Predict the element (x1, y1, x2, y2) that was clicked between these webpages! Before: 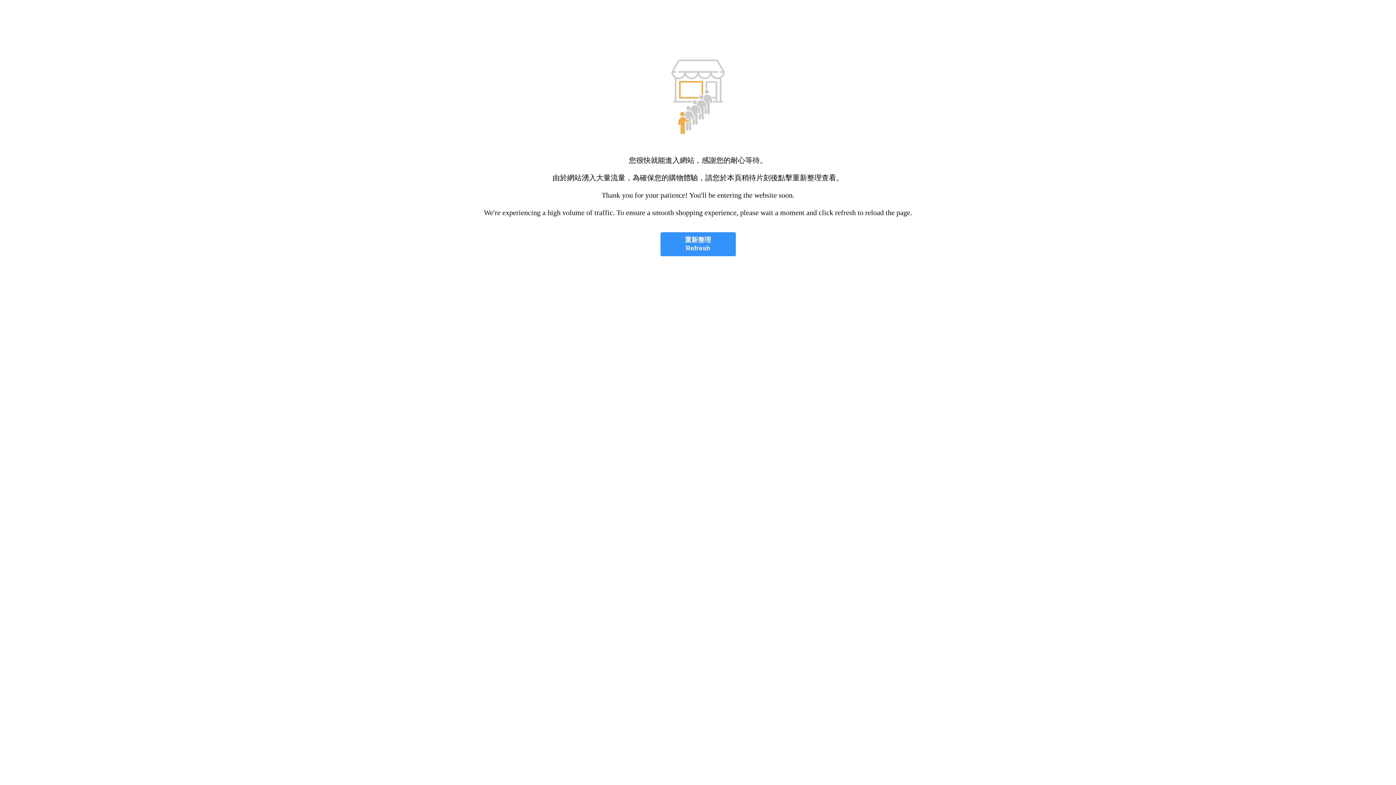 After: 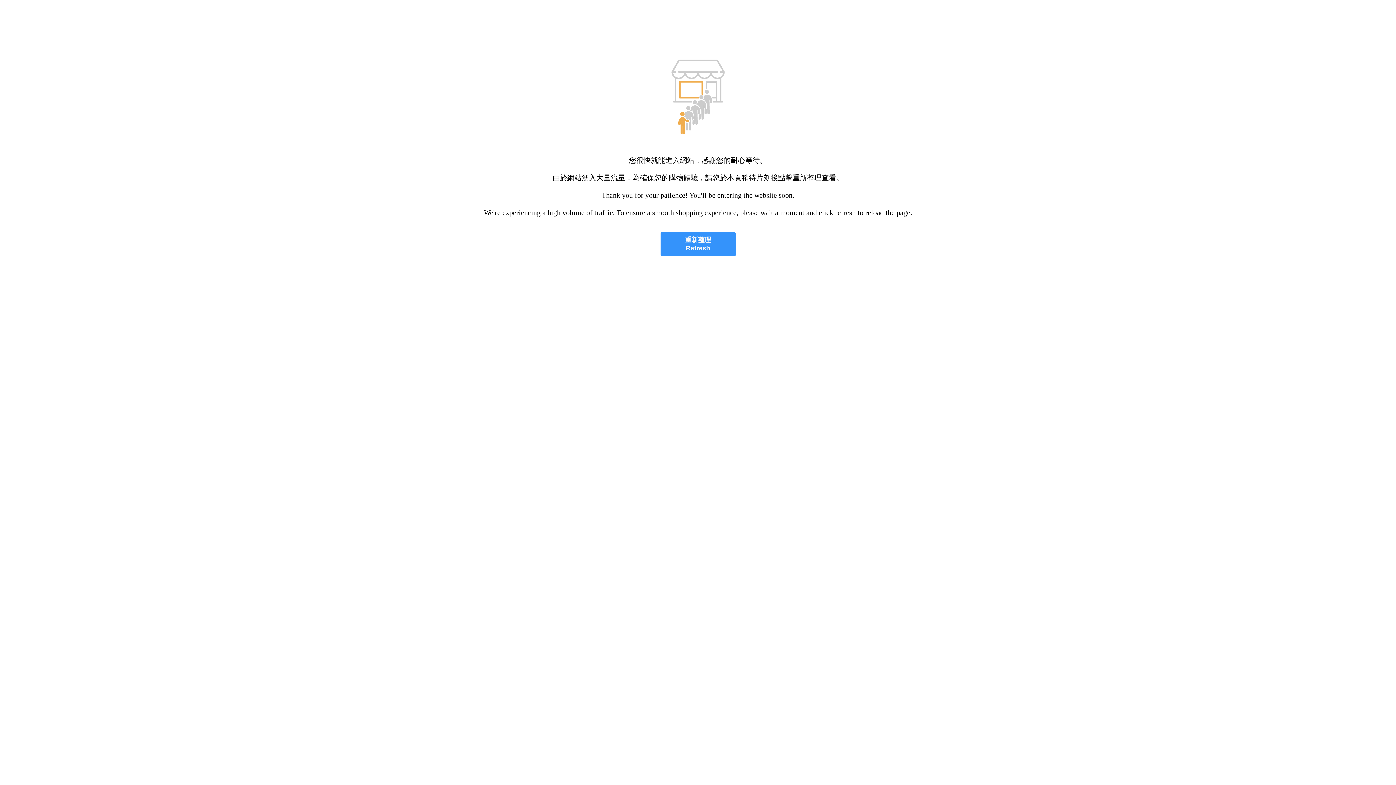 Action: bbox: (660, 232, 735, 256) label: 重新整理
Refresh